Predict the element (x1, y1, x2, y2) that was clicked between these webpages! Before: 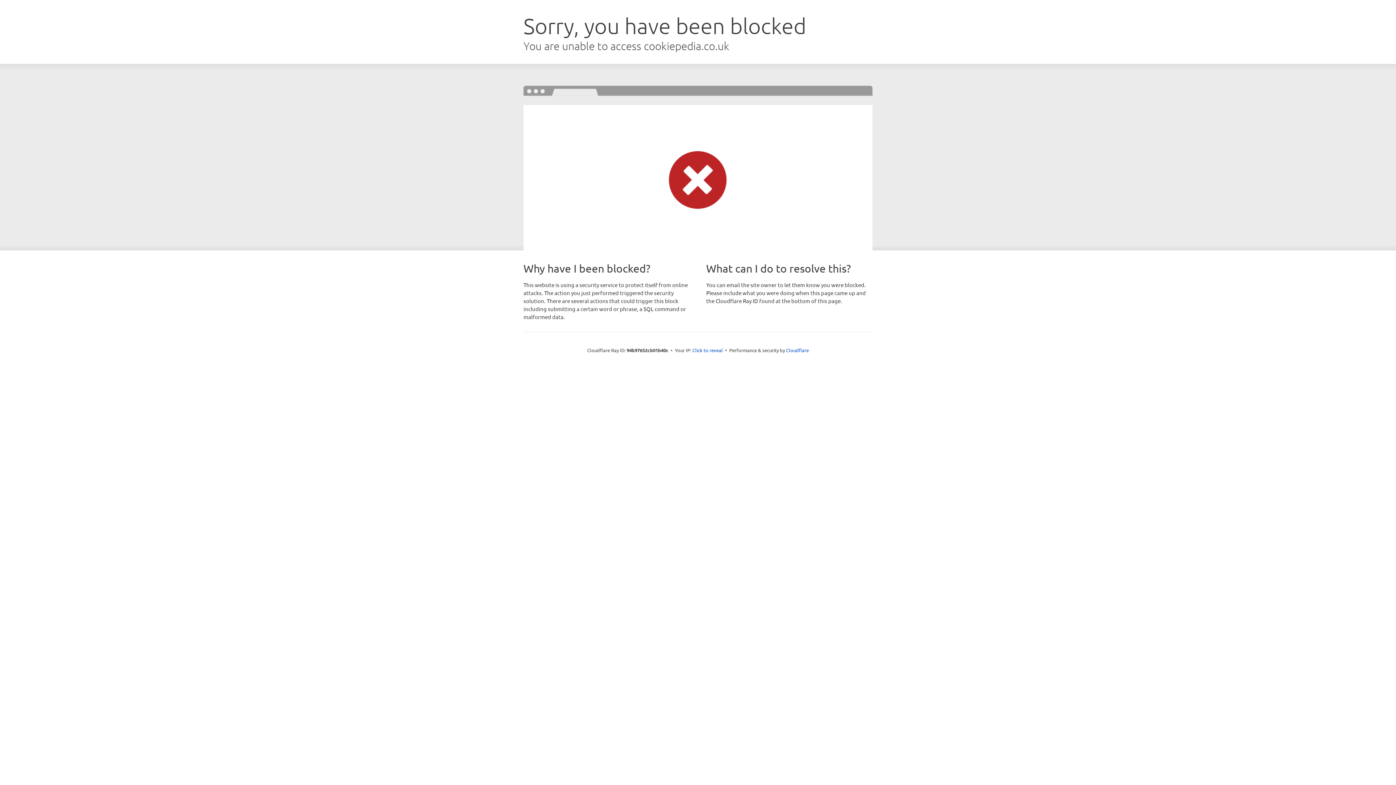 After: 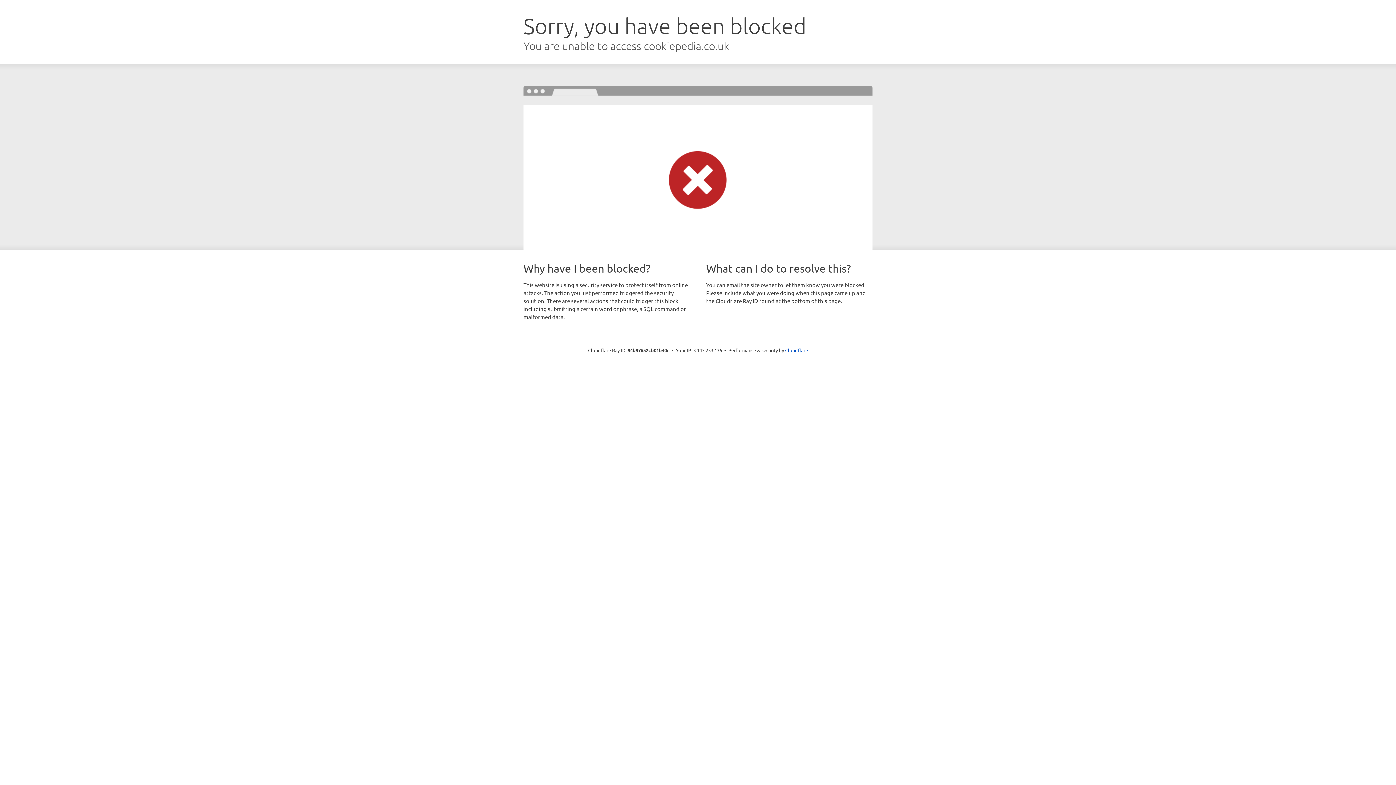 Action: bbox: (692, 346, 723, 353) label: Click to reveal